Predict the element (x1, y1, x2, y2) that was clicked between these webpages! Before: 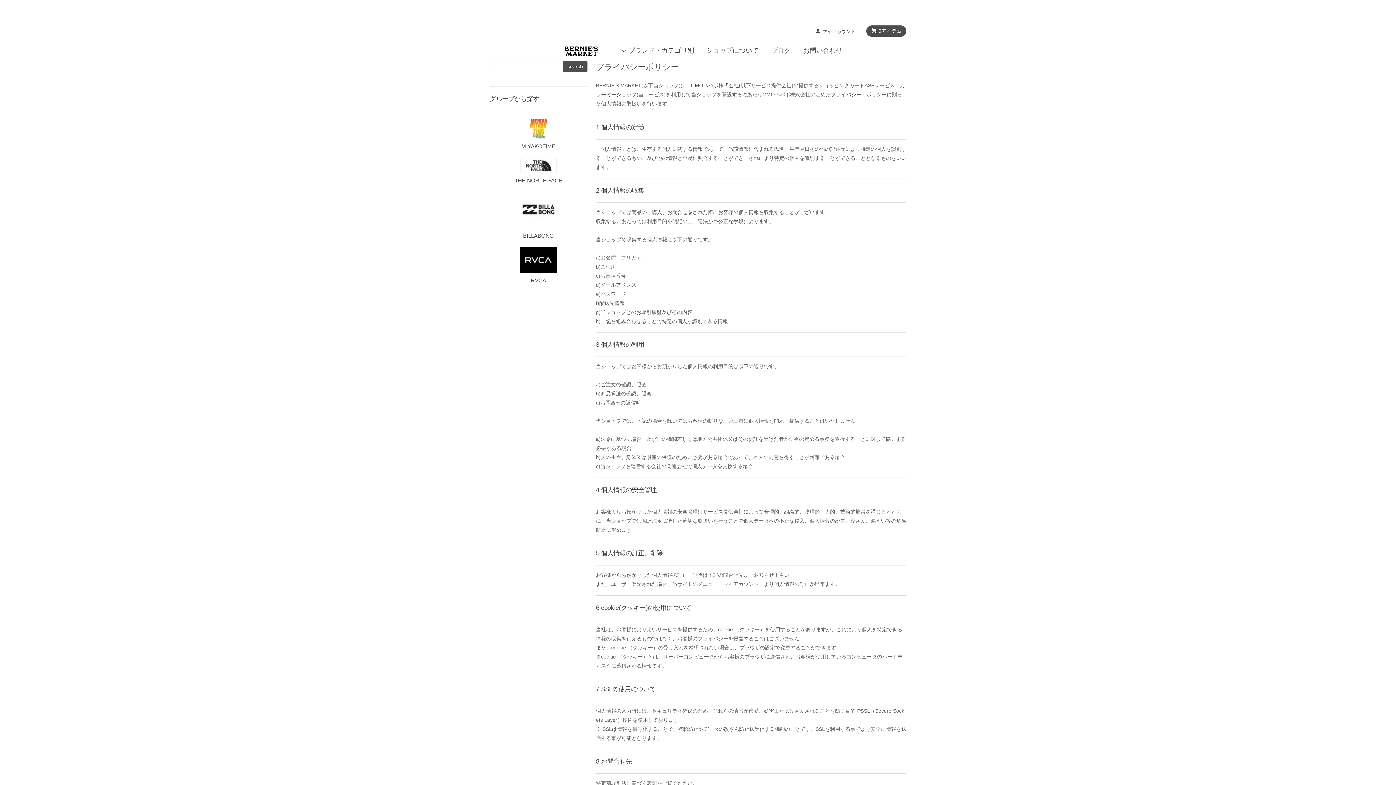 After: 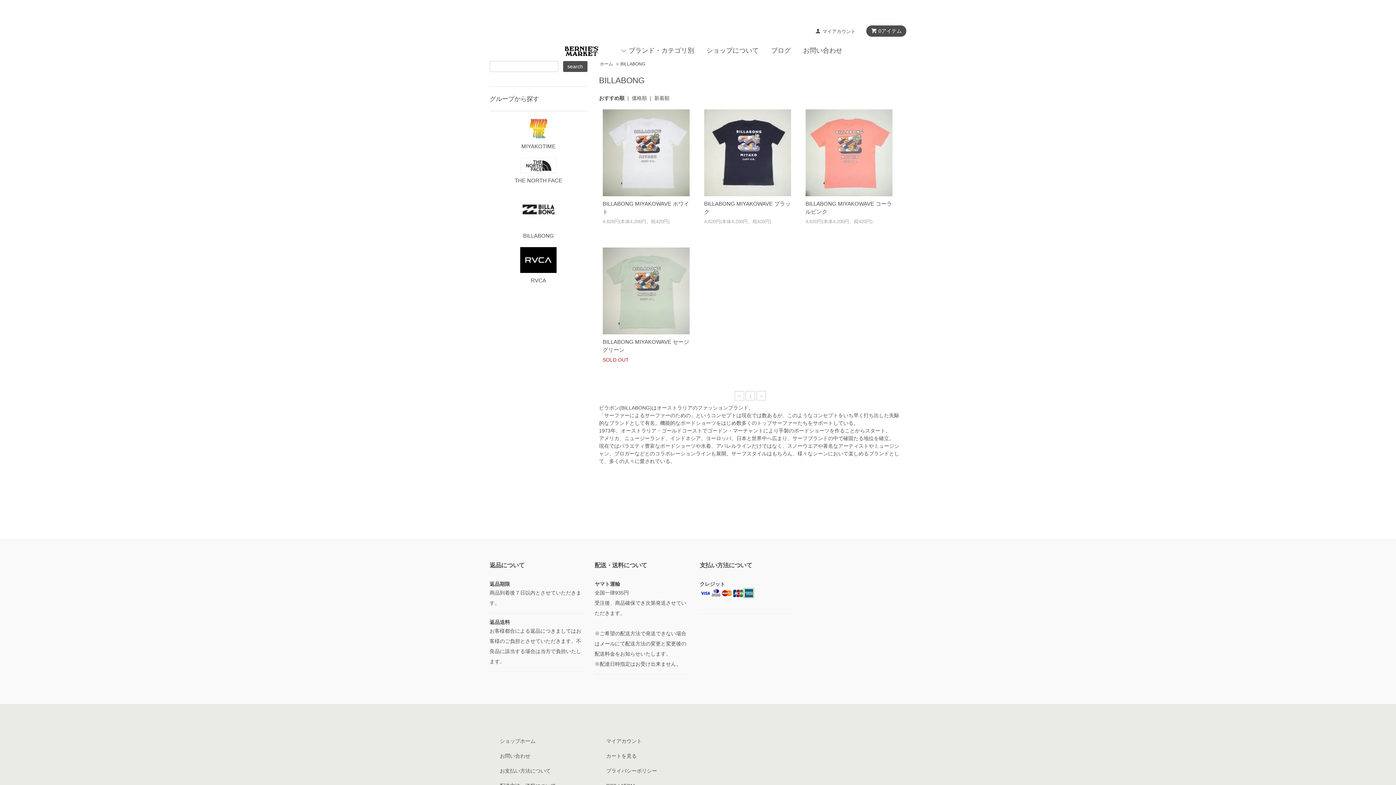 Action: label: BILLABONG bbox: (489, 206, 587, 240)